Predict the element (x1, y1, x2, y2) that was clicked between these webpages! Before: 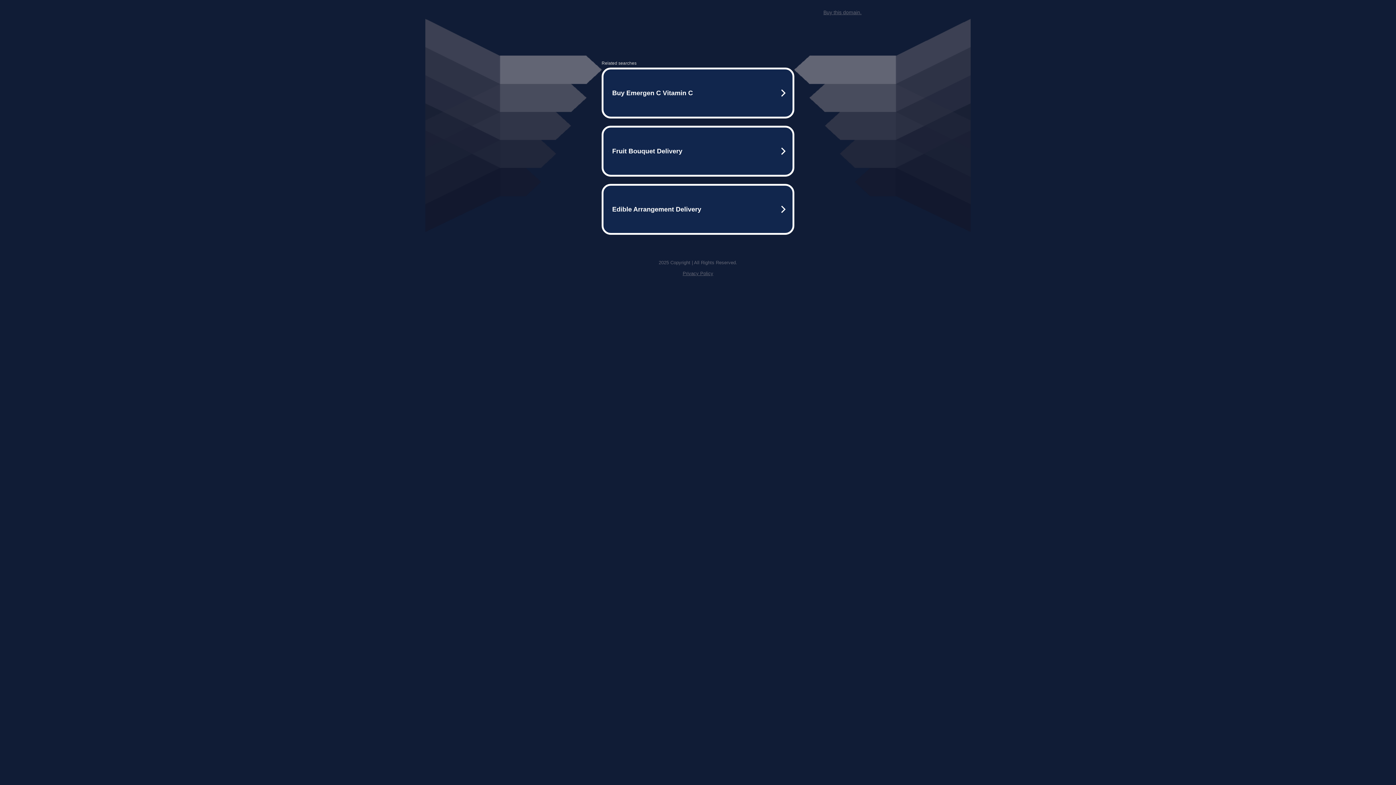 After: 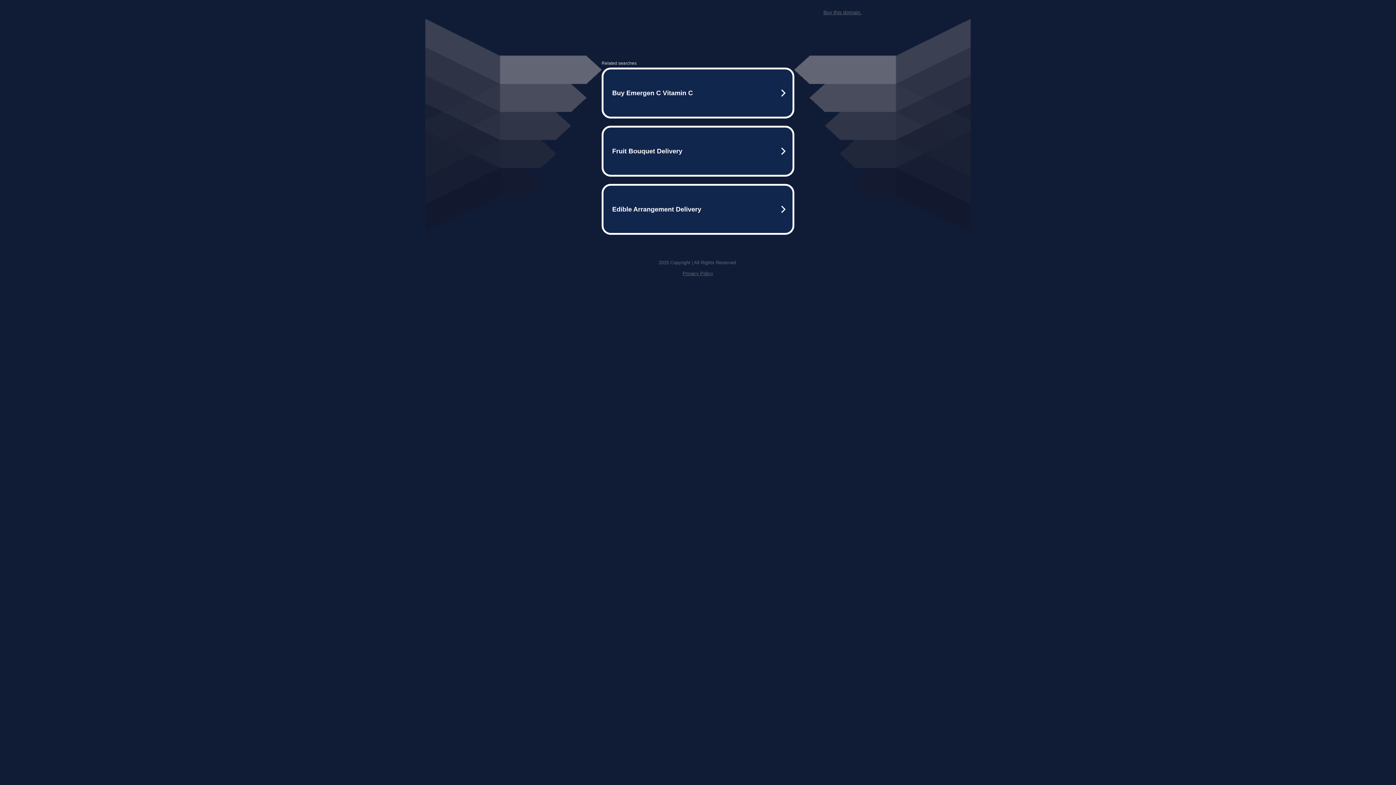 Action: bbox: (682, 270, 713, 276) label: Privacy Policy